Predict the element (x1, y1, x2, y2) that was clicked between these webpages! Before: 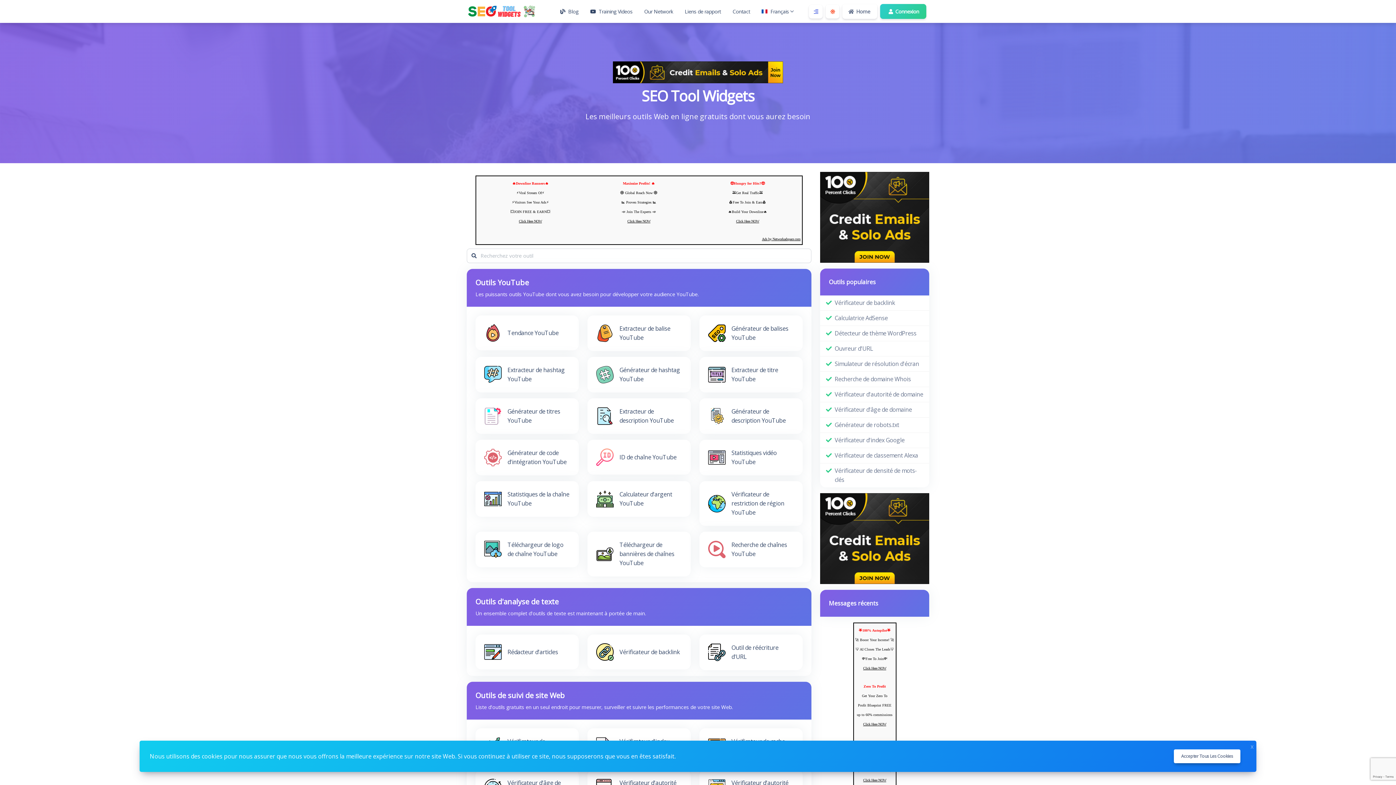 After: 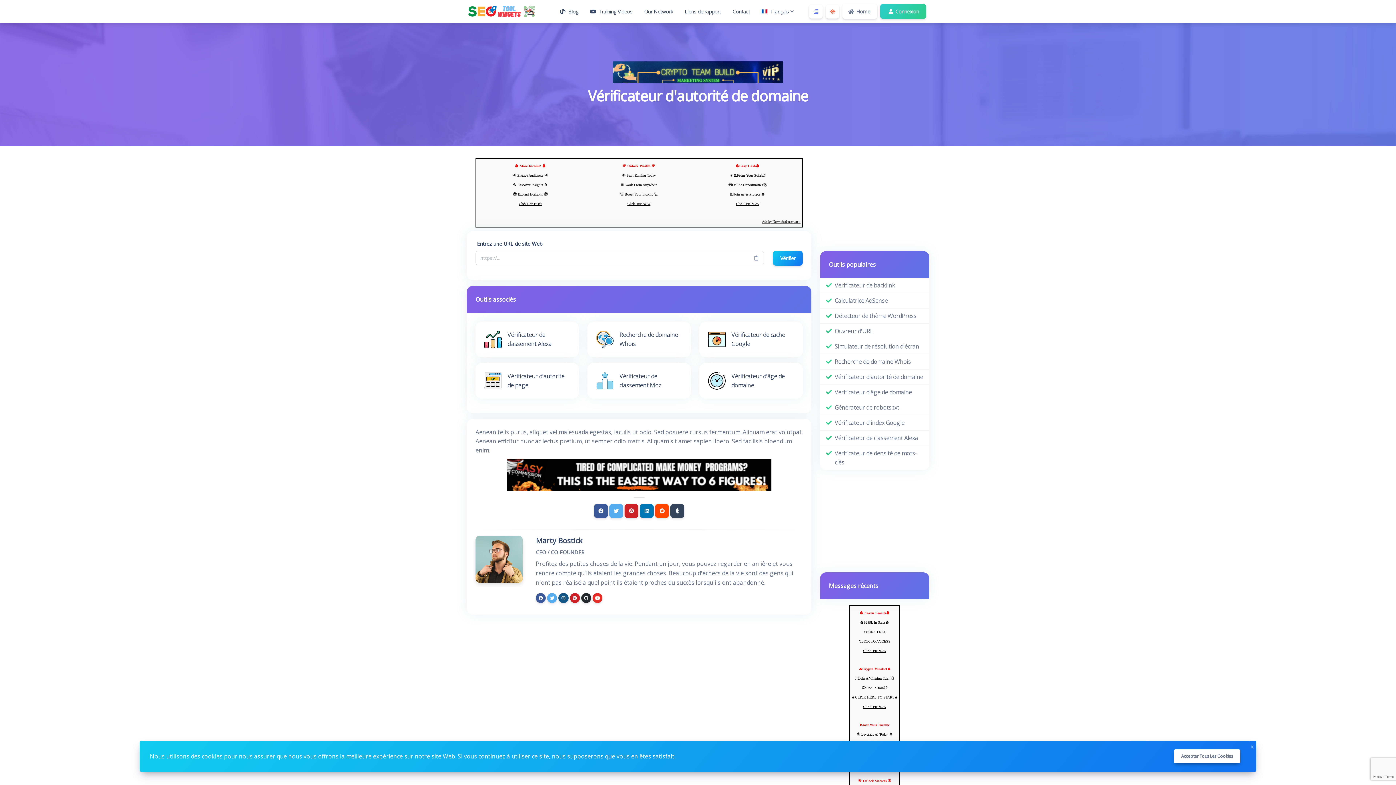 Action: bbox: (834, 390, 923, 399) label: Vérificateur d'autorité de domaine